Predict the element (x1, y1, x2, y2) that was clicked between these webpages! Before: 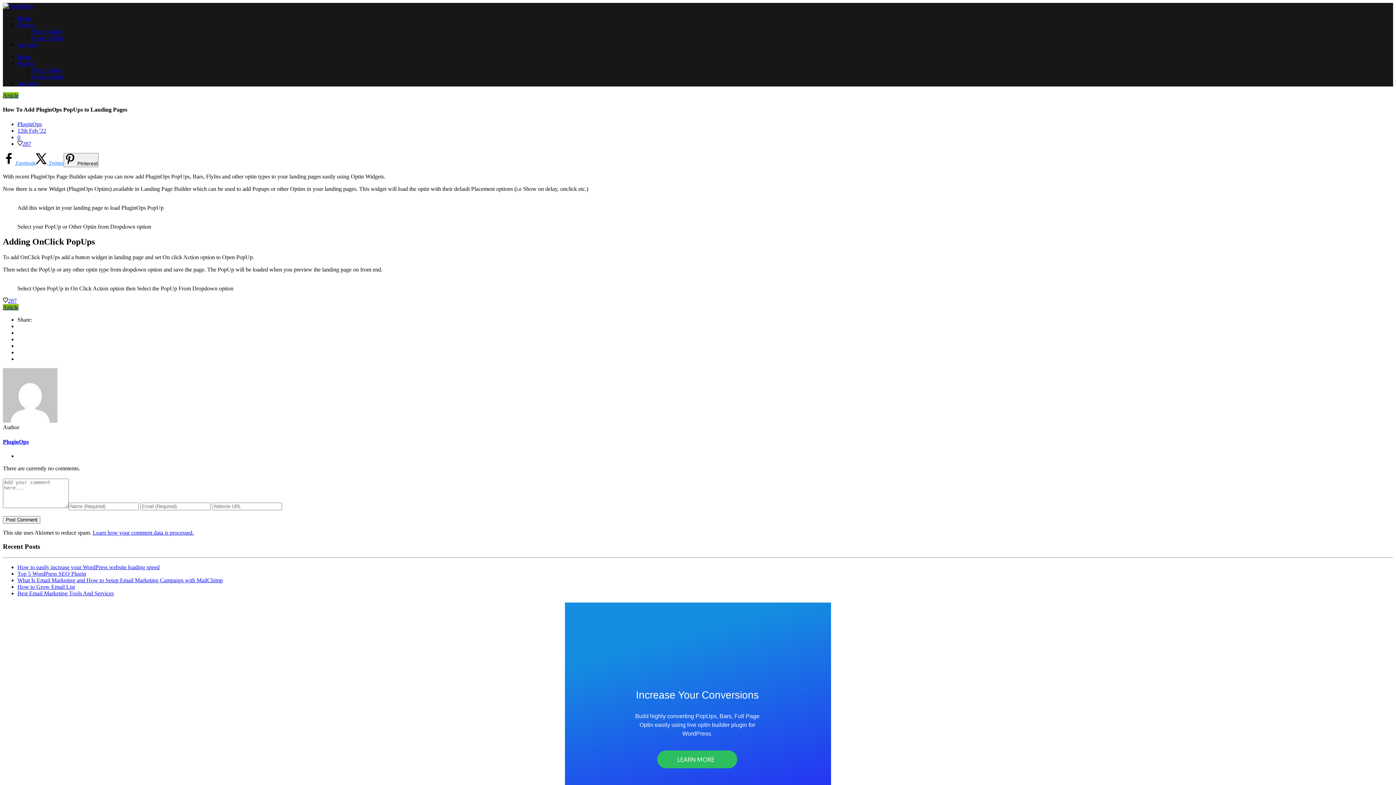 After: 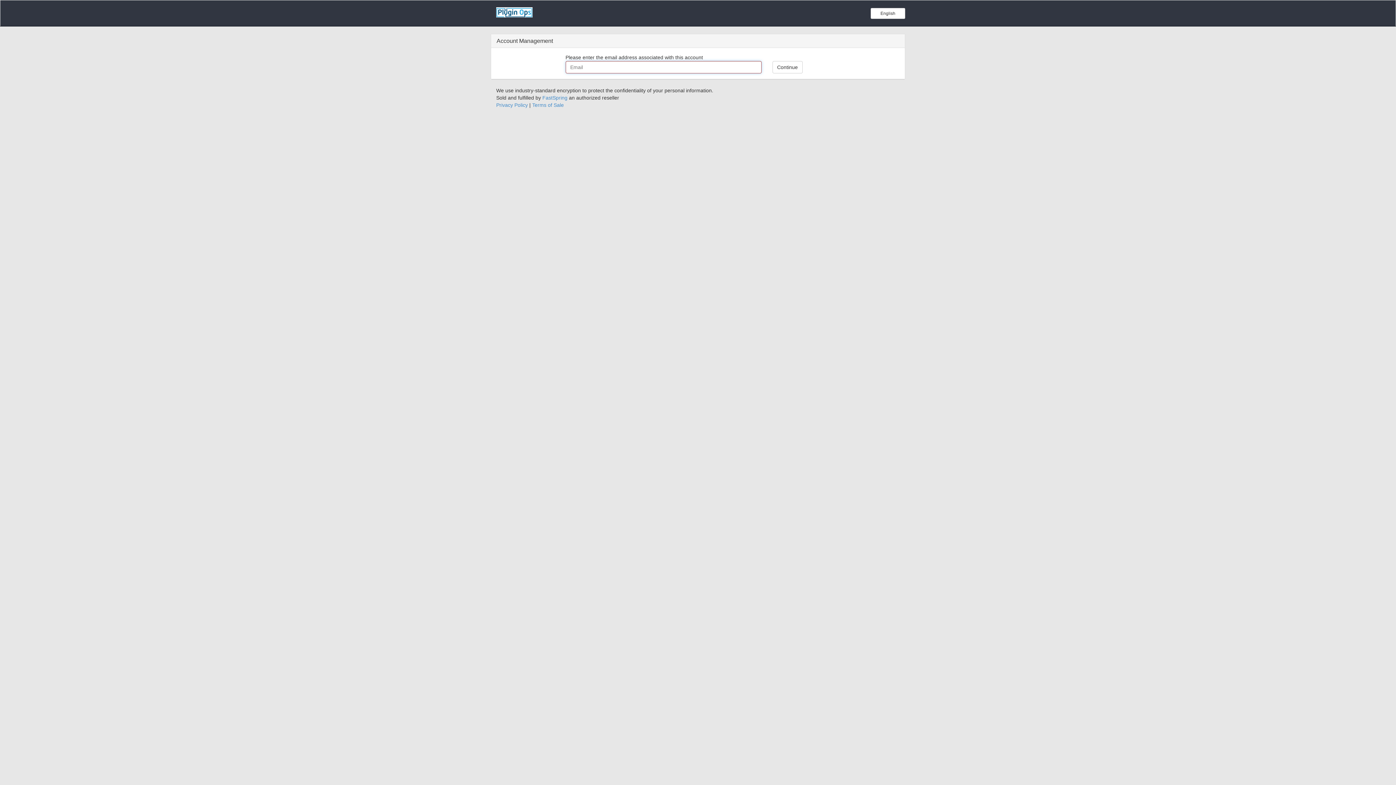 Action: bbox: (17, 80, 37, 86) label: Account